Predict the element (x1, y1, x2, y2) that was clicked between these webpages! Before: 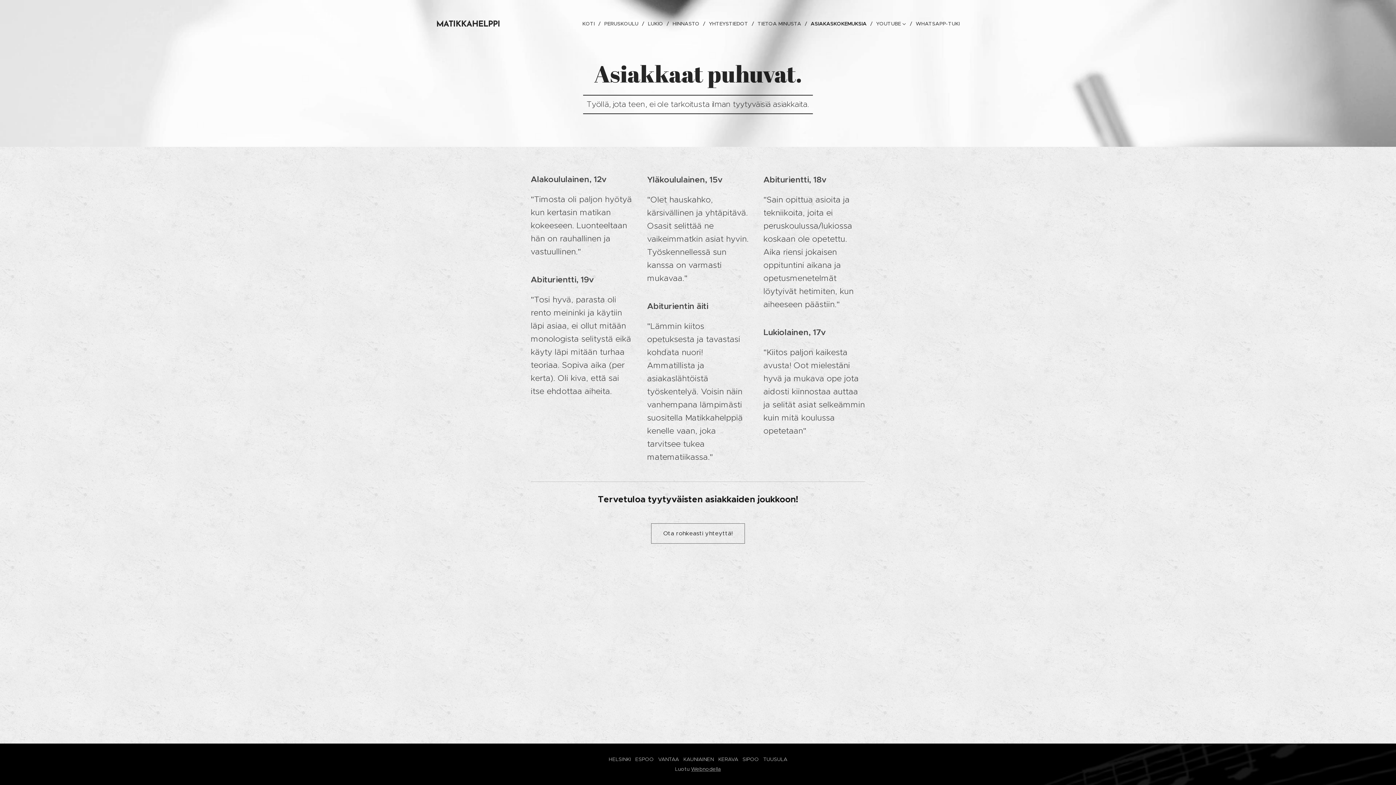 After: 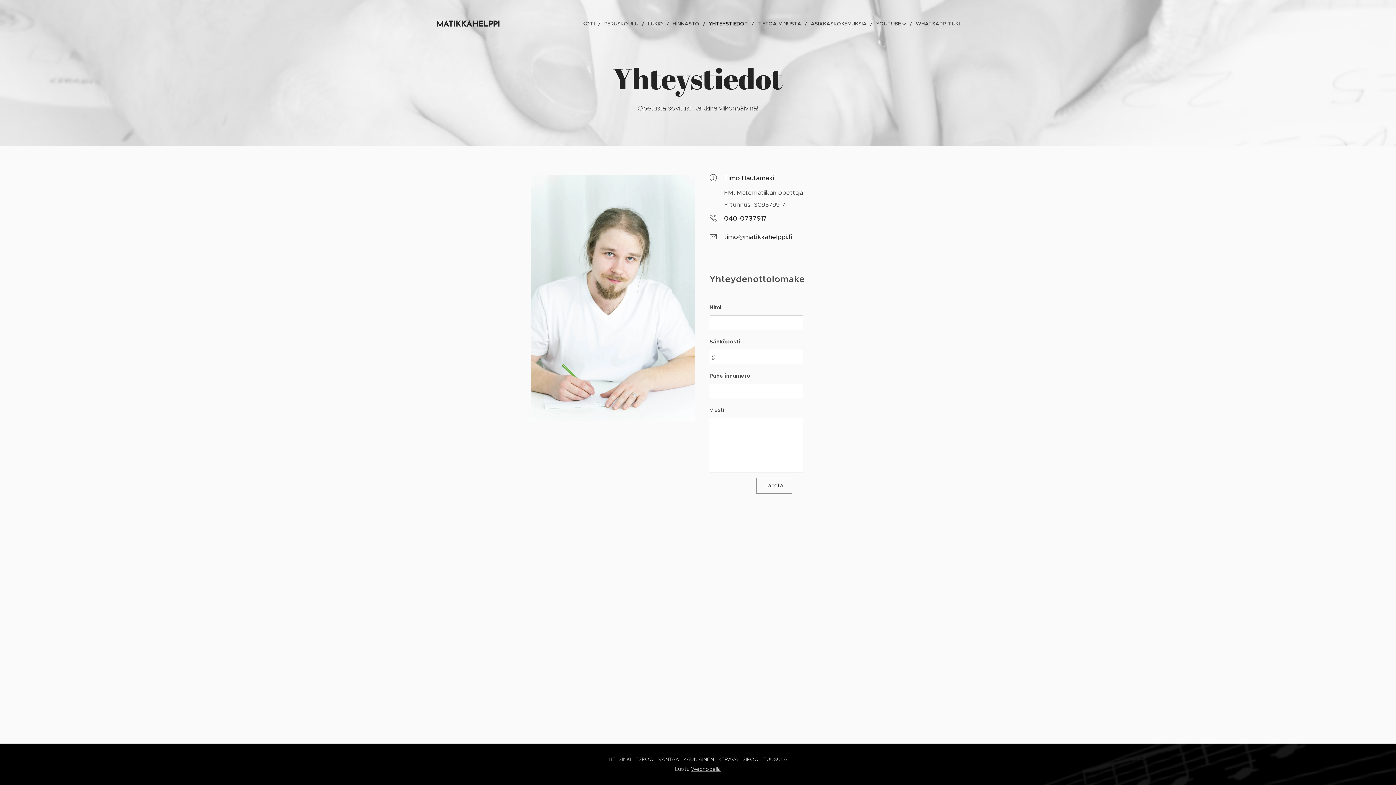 Action: bbox: (705, 14, 754, 32) label: YHTEYSTIEDOT